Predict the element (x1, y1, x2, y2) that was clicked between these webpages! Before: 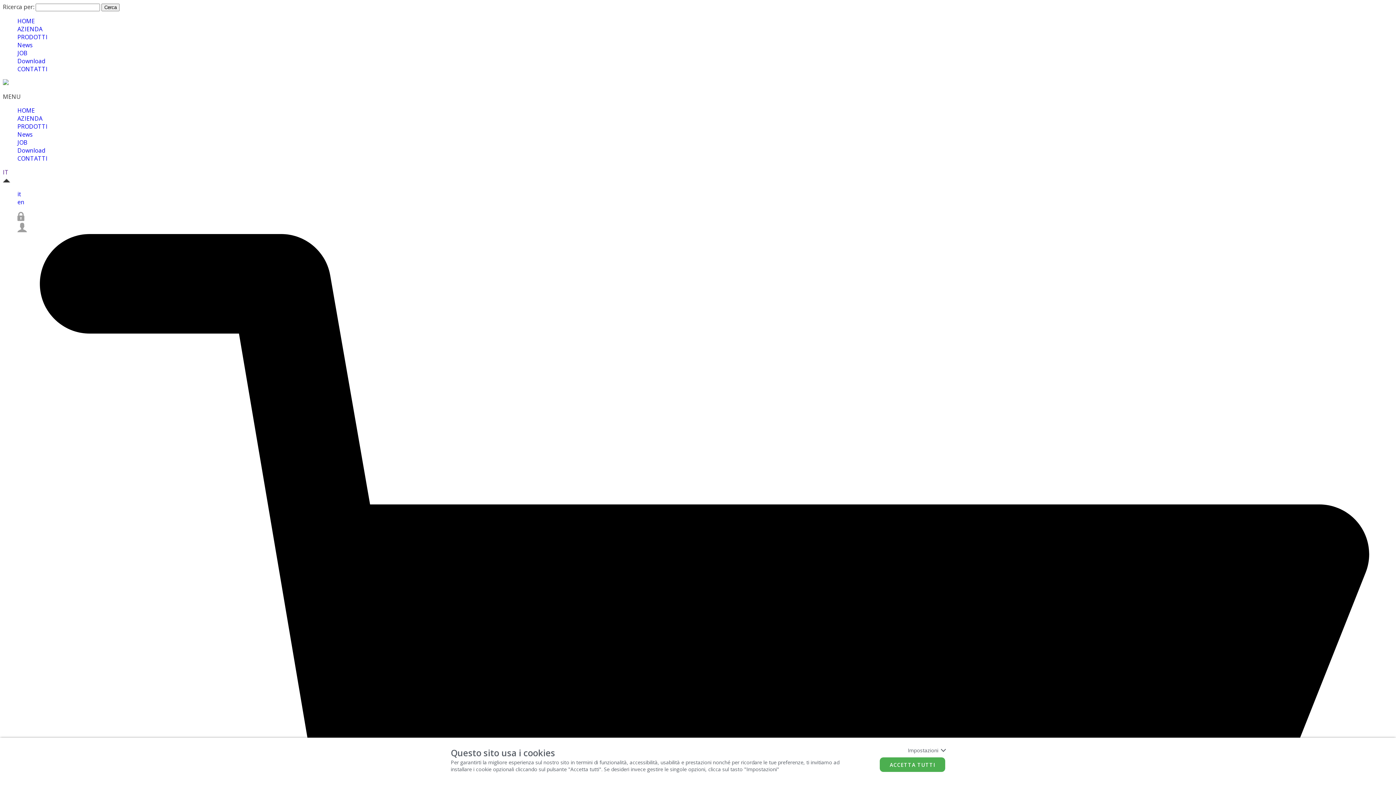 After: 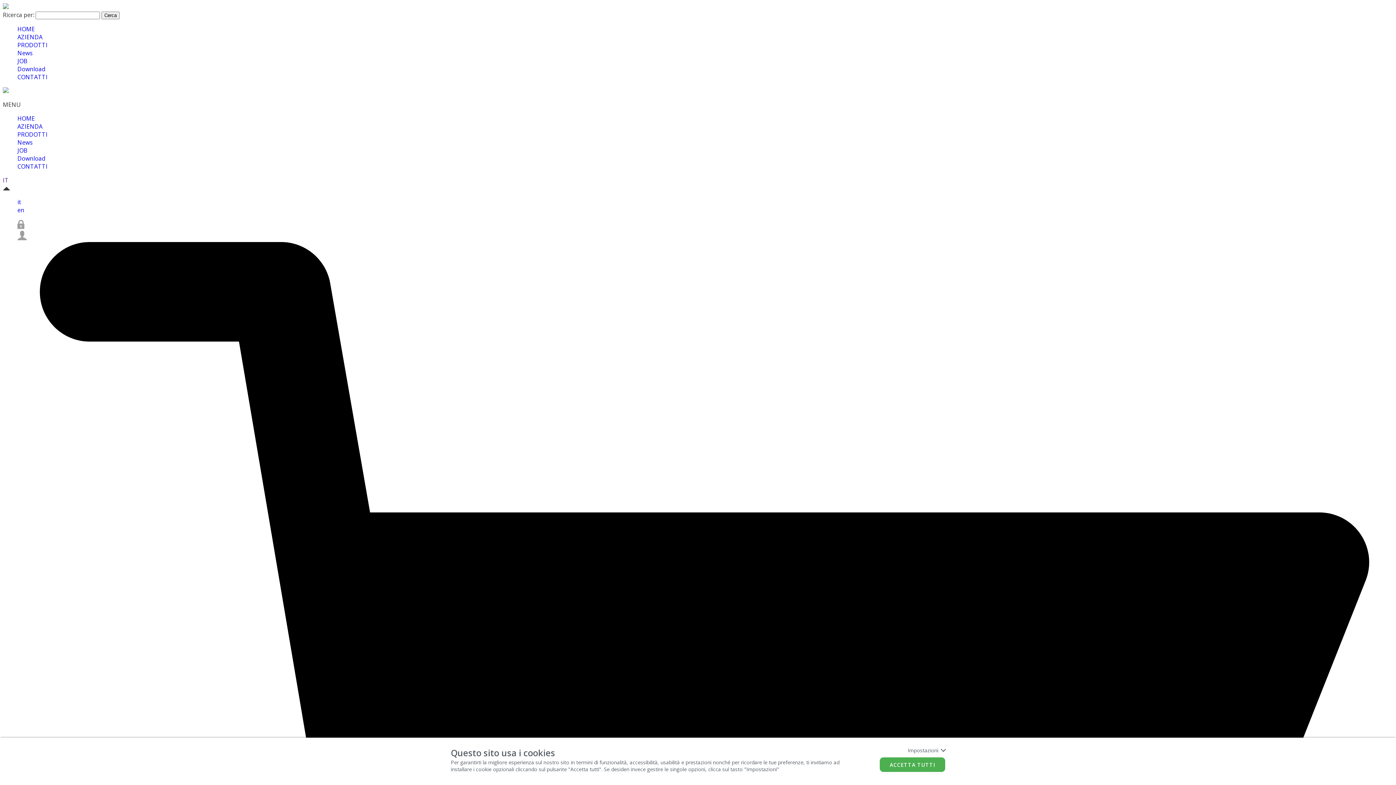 Action: label: HOME bbox: (17, 106, 34, 114)